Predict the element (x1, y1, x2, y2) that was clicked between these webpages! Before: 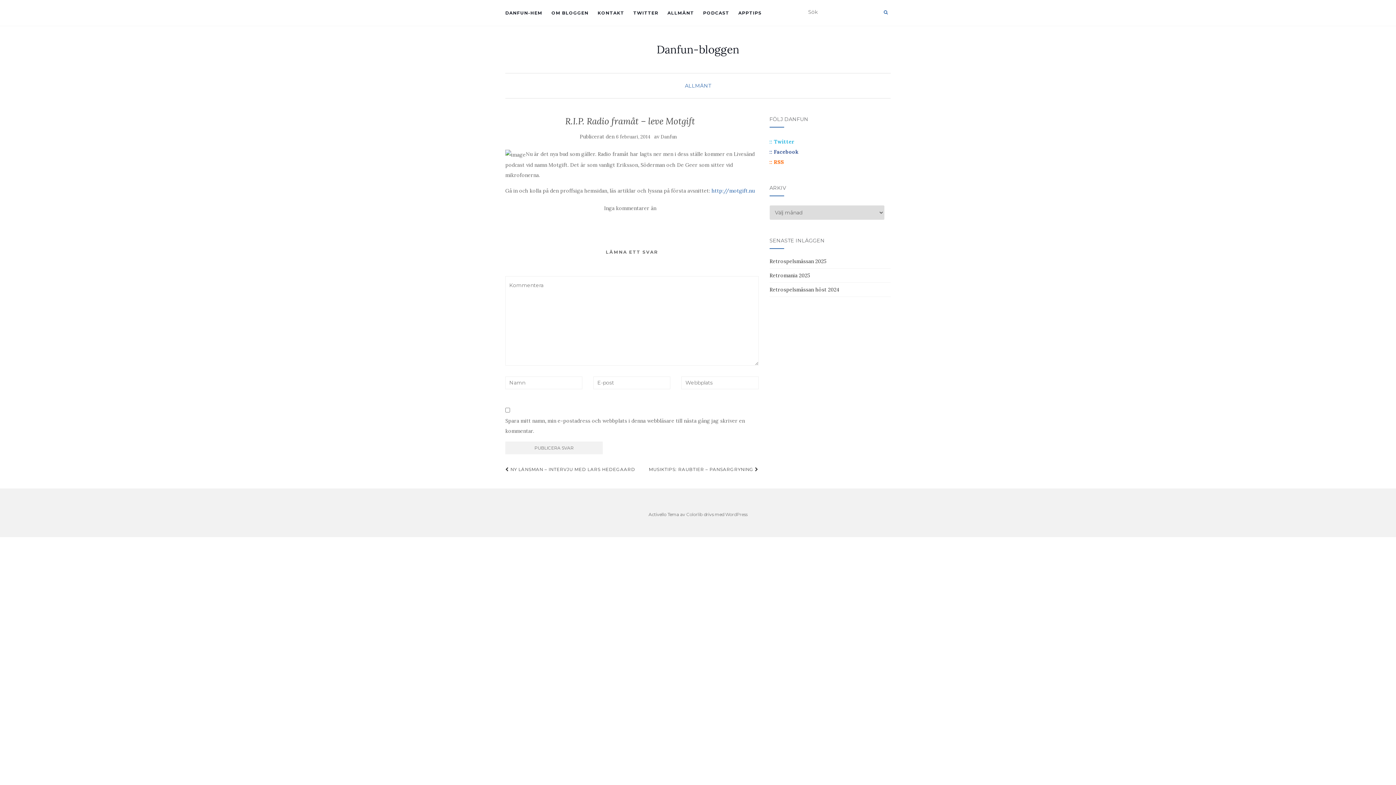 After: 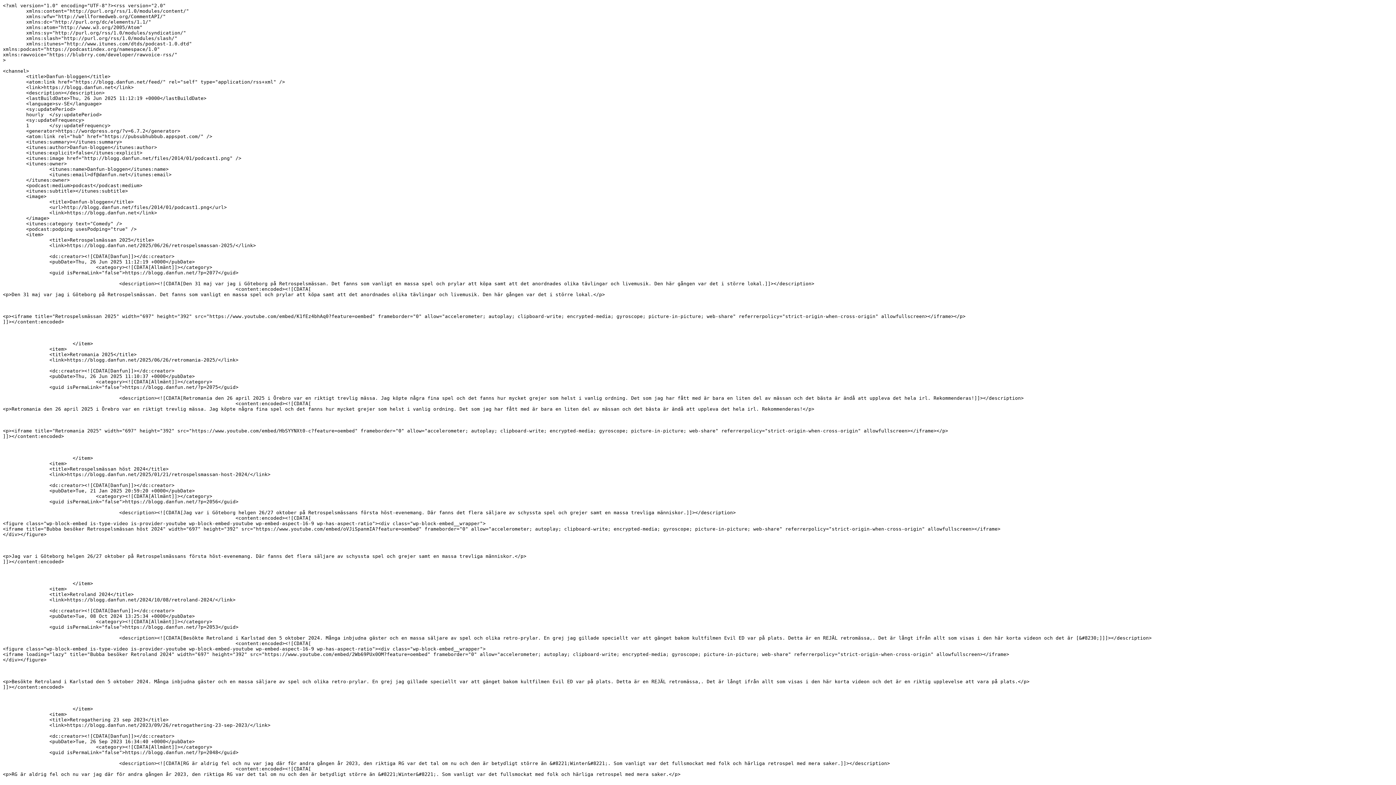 Action: label: RSS bbox: (774, 158, 784, 165)